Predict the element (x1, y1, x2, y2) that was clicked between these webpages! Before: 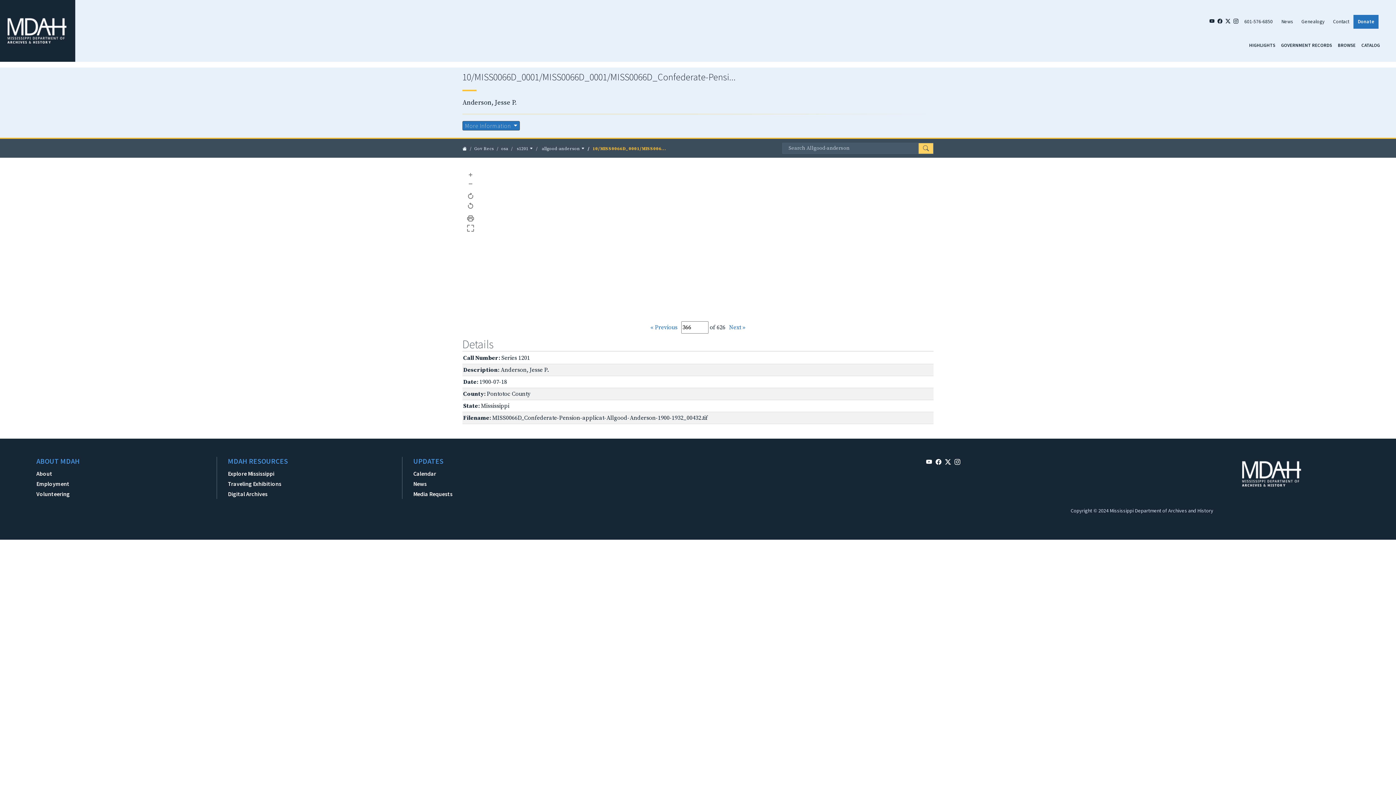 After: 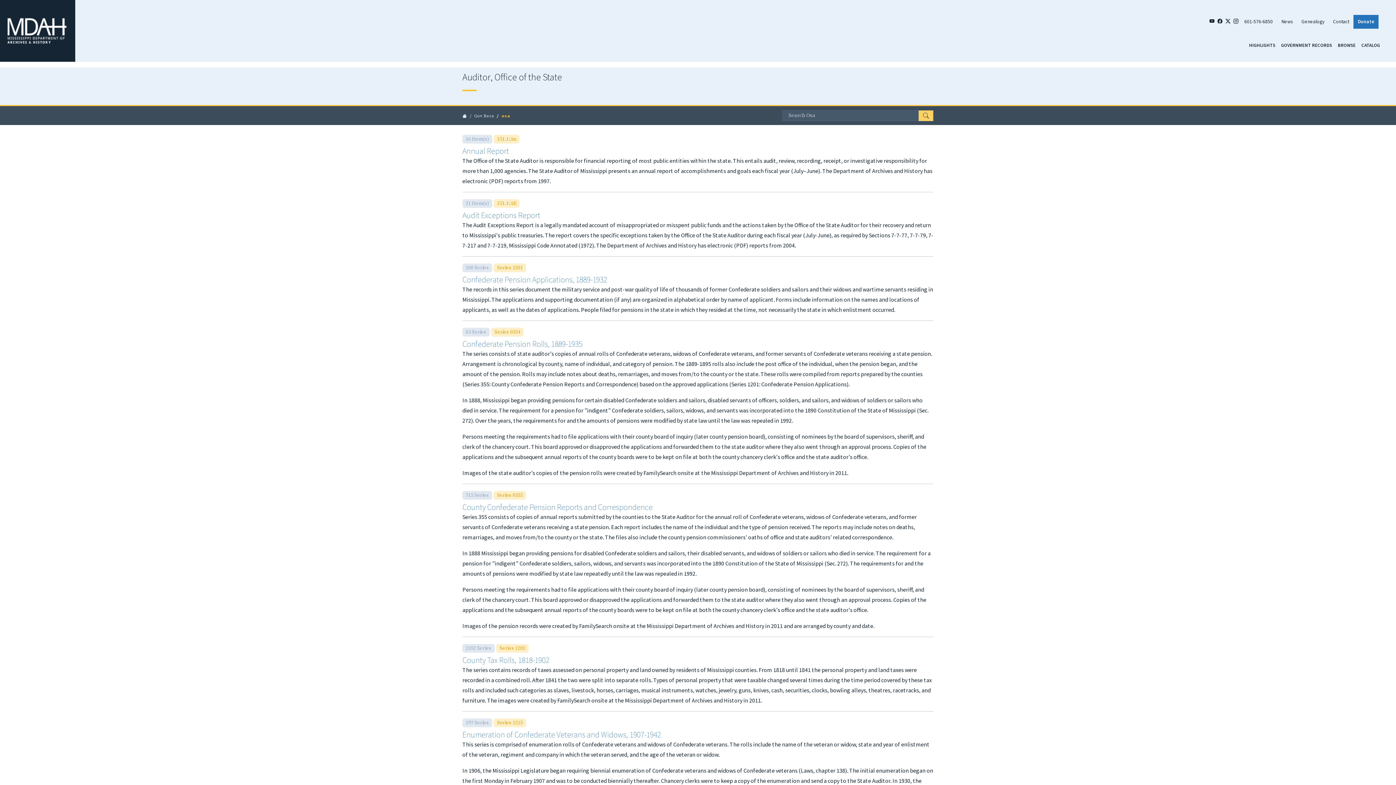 Action: bbox: (501, 144, 508, 154) label: osa